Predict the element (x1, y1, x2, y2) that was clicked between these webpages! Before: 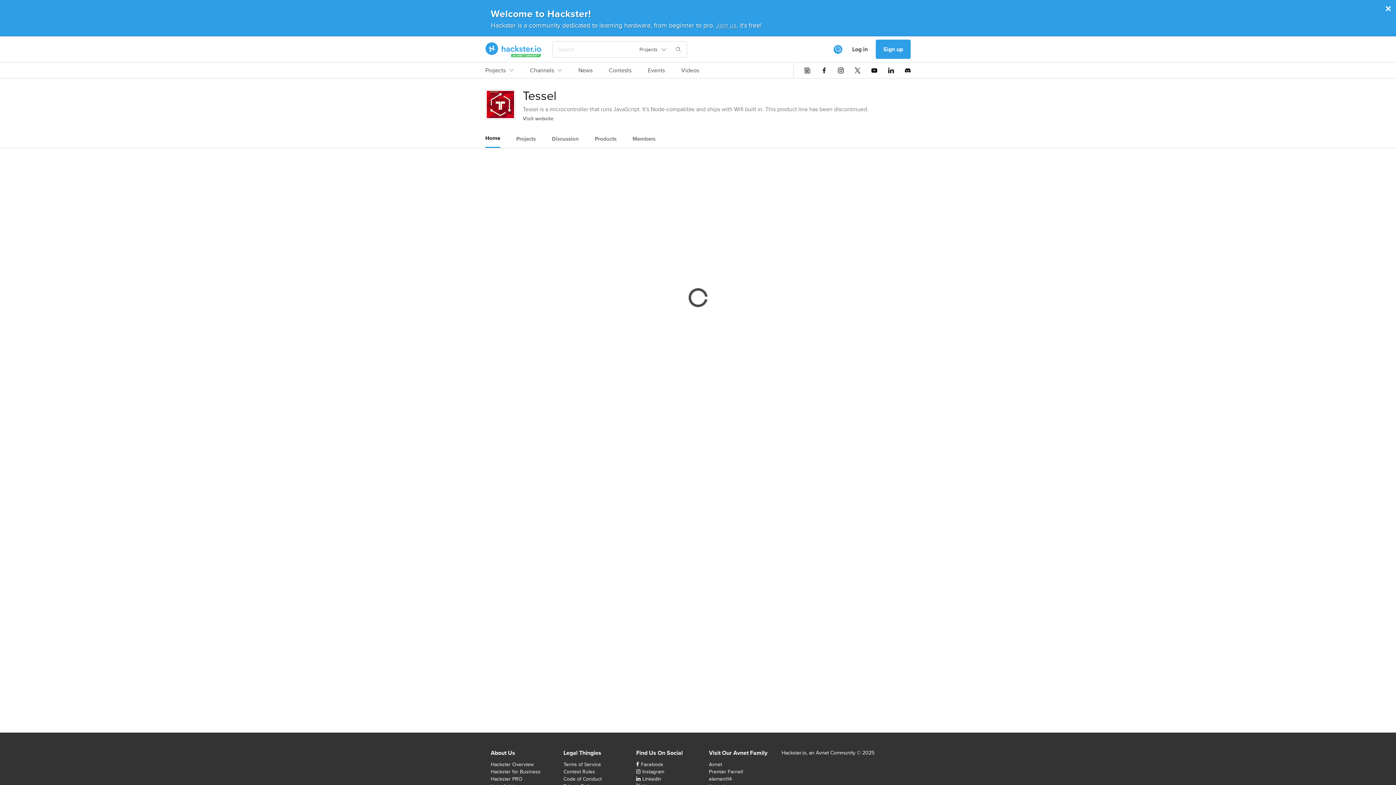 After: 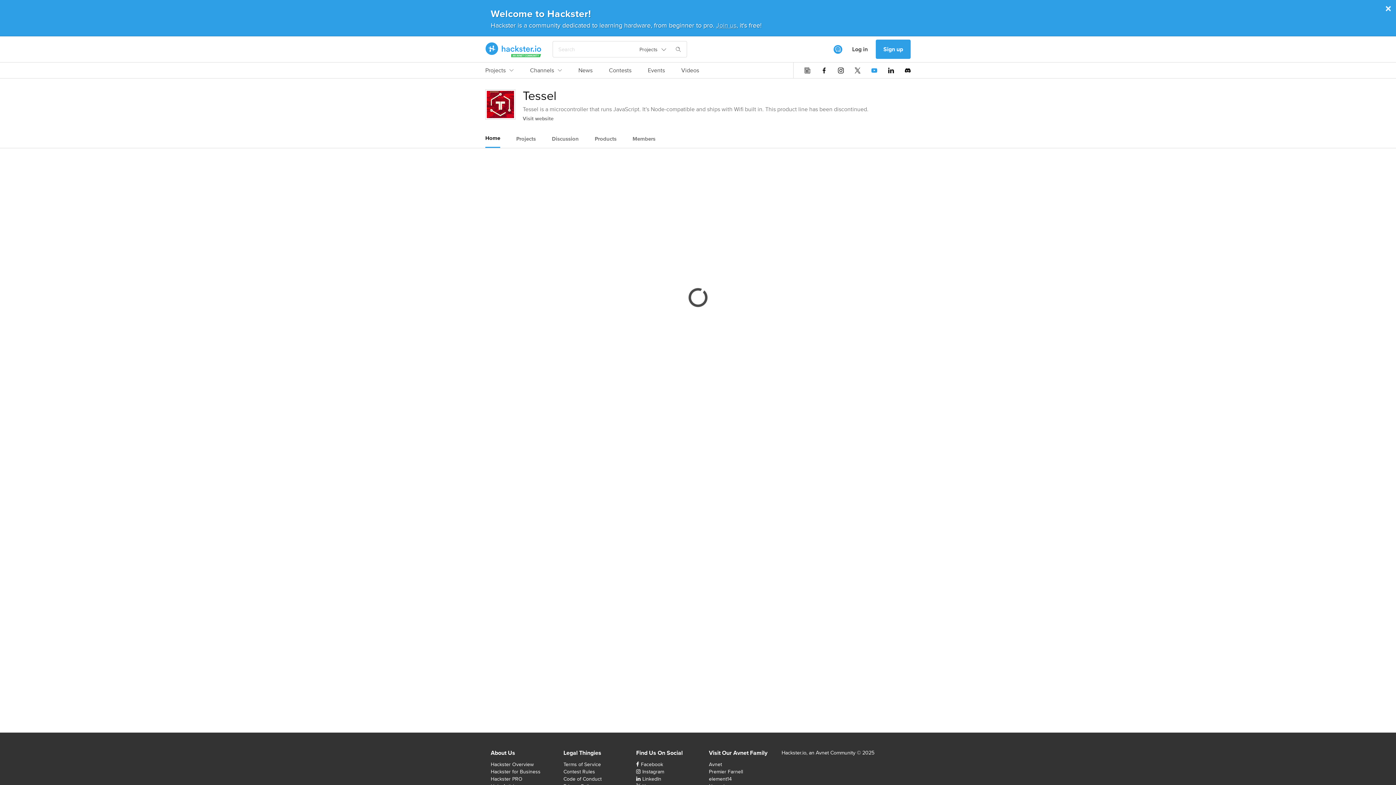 Action: bbox: (871, 67, 877, 73)